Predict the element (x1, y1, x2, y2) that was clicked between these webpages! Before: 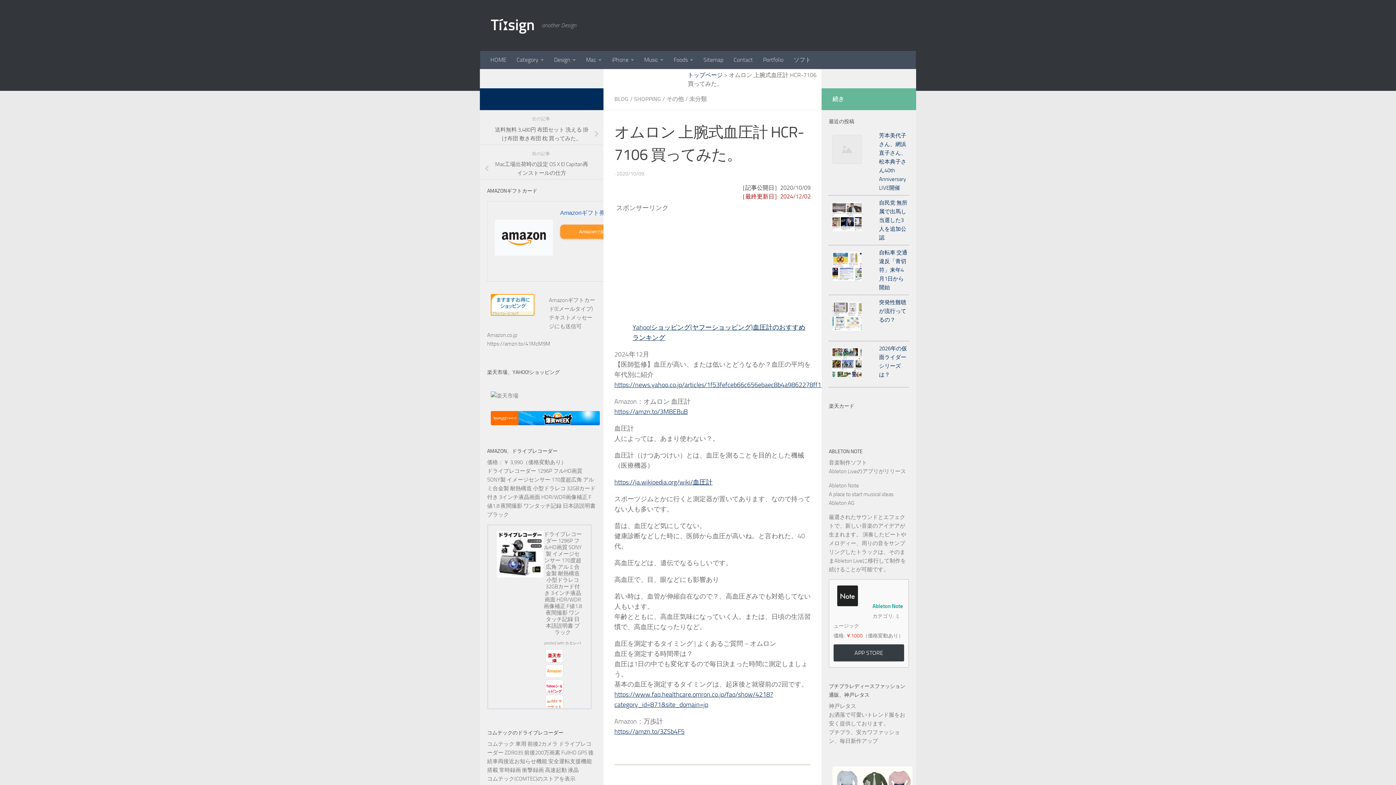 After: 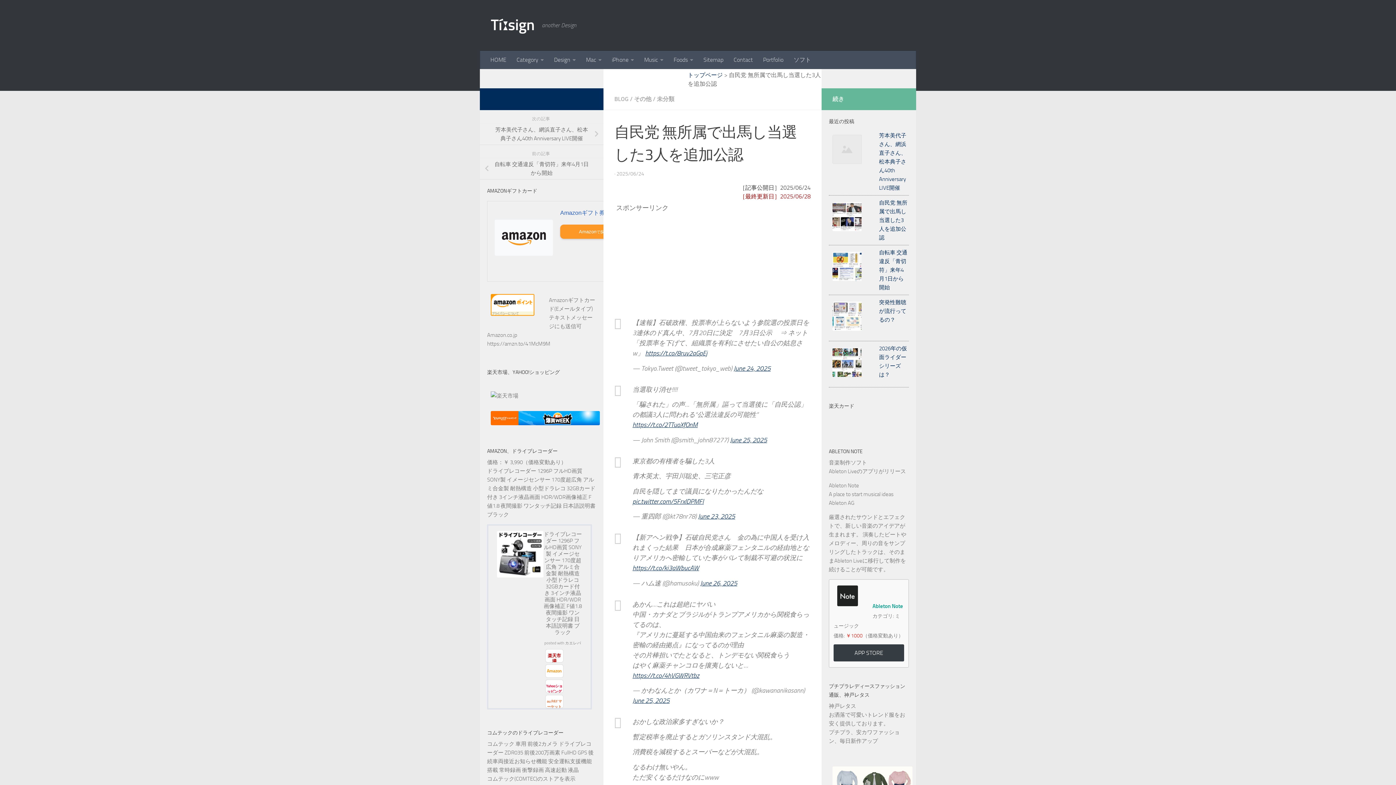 Action: bbox: (829, 195, 909, 245) label: 自民党 無所属で出馬し当選した3人を追加公認